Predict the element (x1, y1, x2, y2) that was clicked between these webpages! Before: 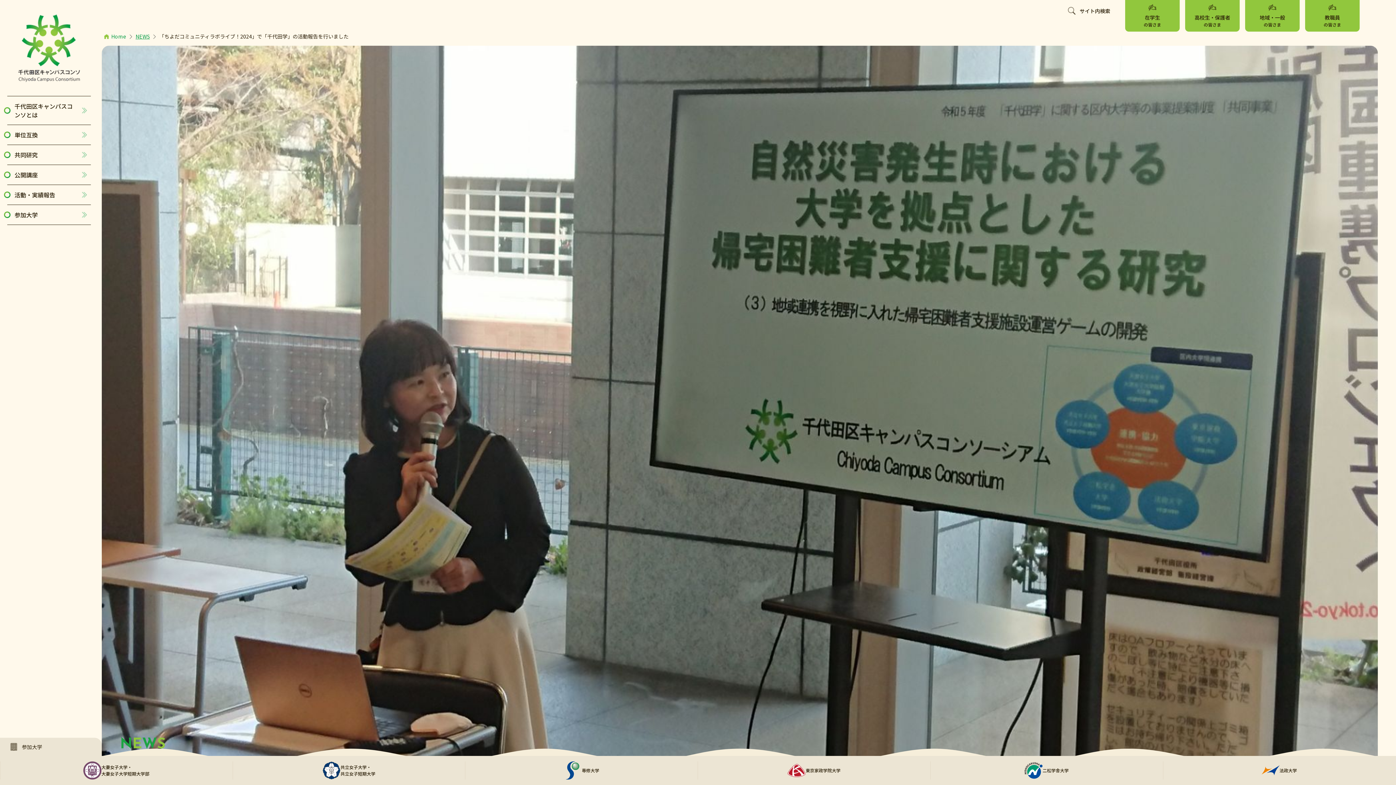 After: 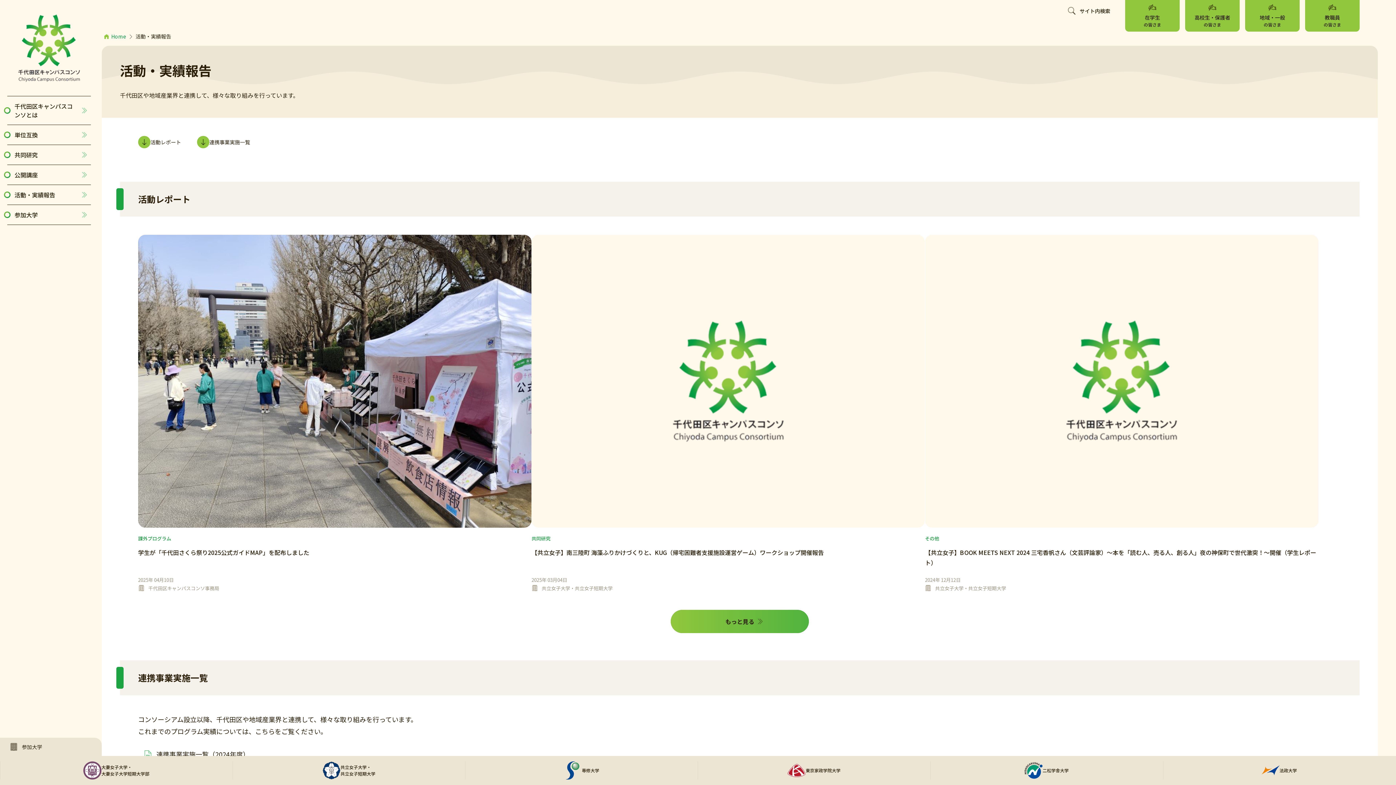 Action: label: 活動・実績報告 bbox: (7, 185, 90, 204)